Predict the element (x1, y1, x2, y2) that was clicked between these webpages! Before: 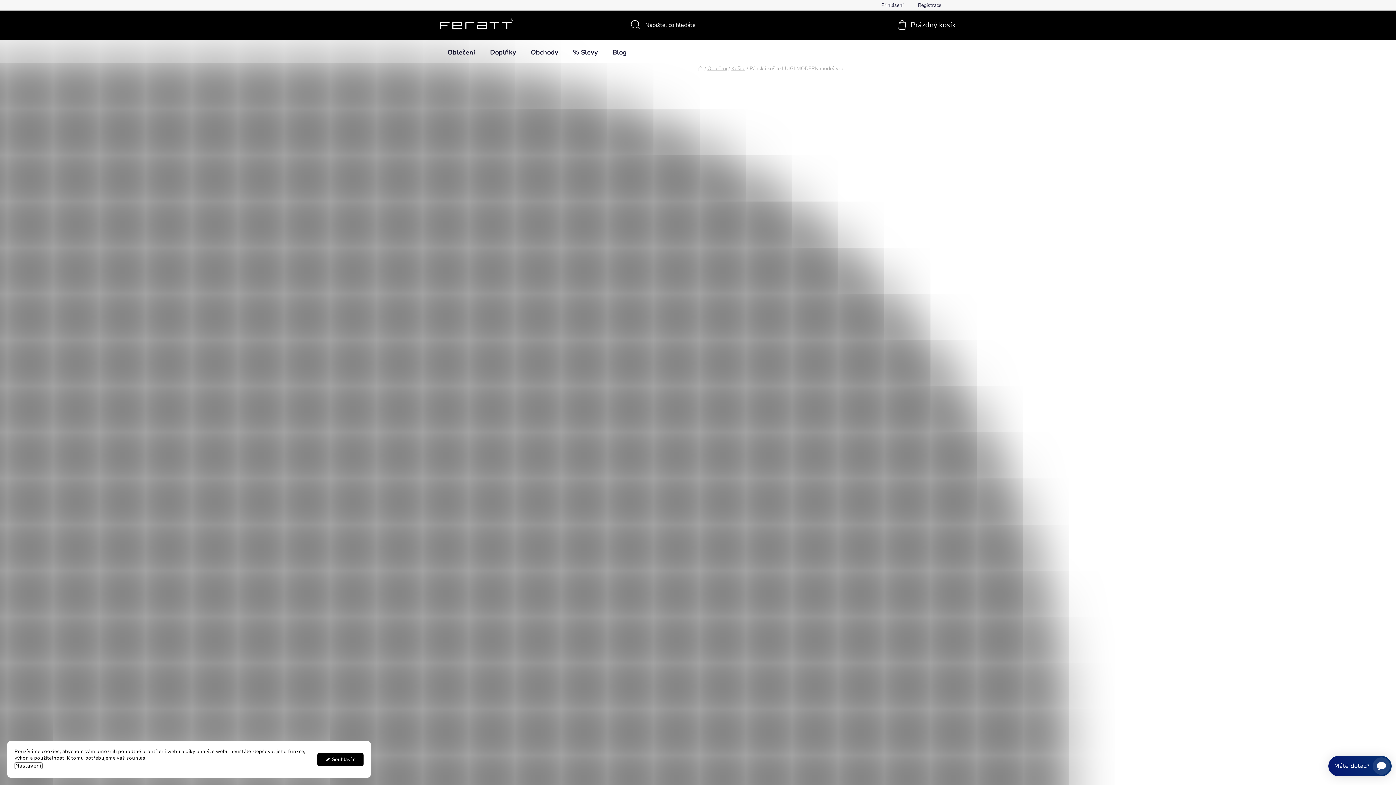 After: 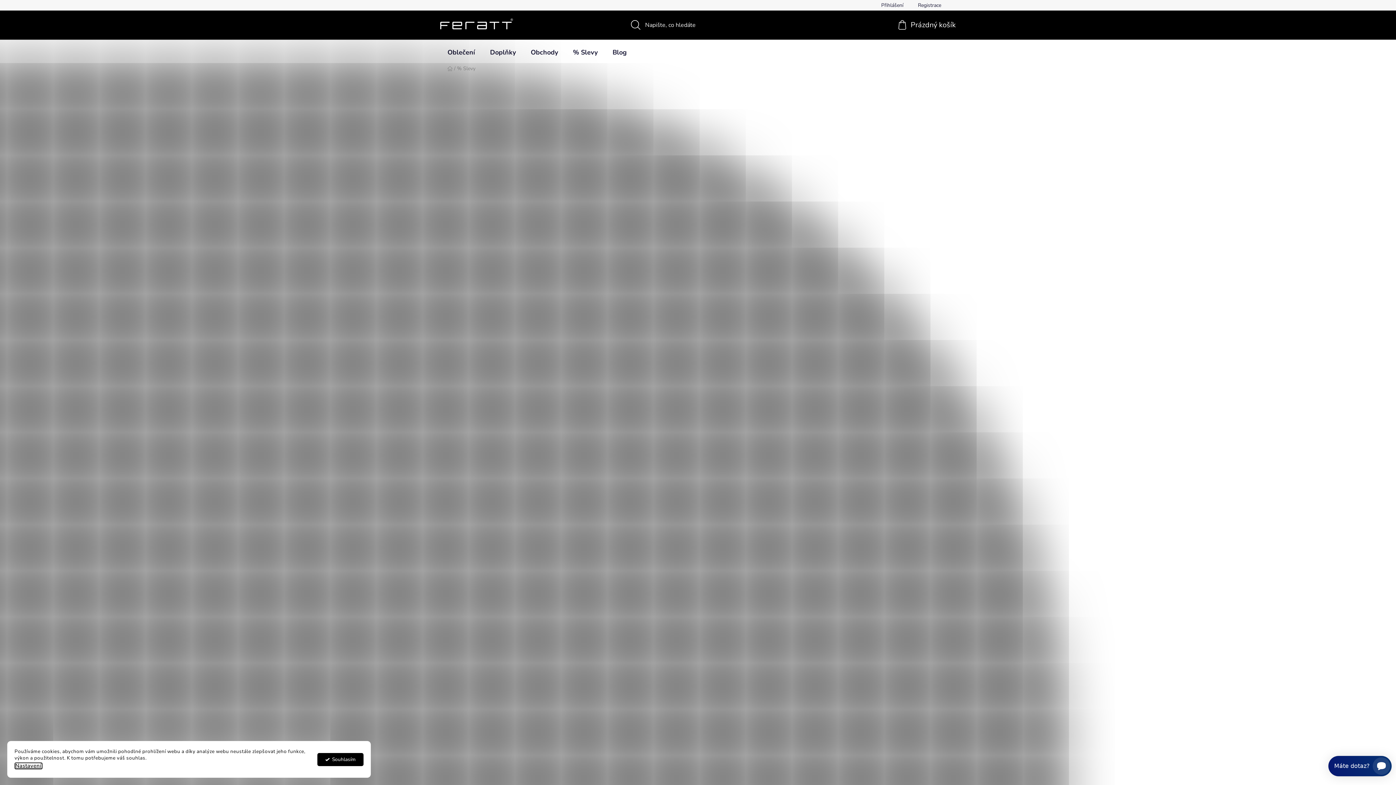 Action: label: % Slevy bbox: (565, 40, 605, 64)